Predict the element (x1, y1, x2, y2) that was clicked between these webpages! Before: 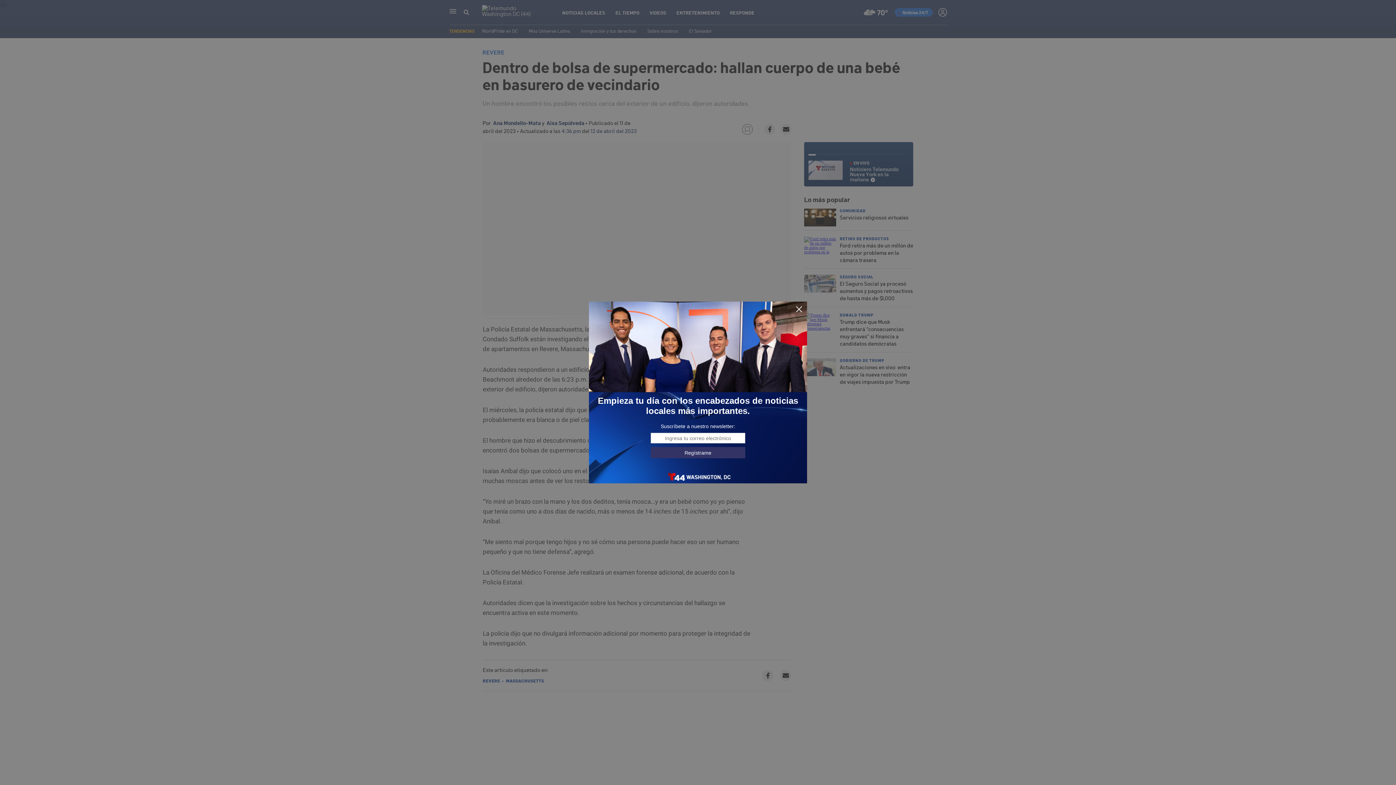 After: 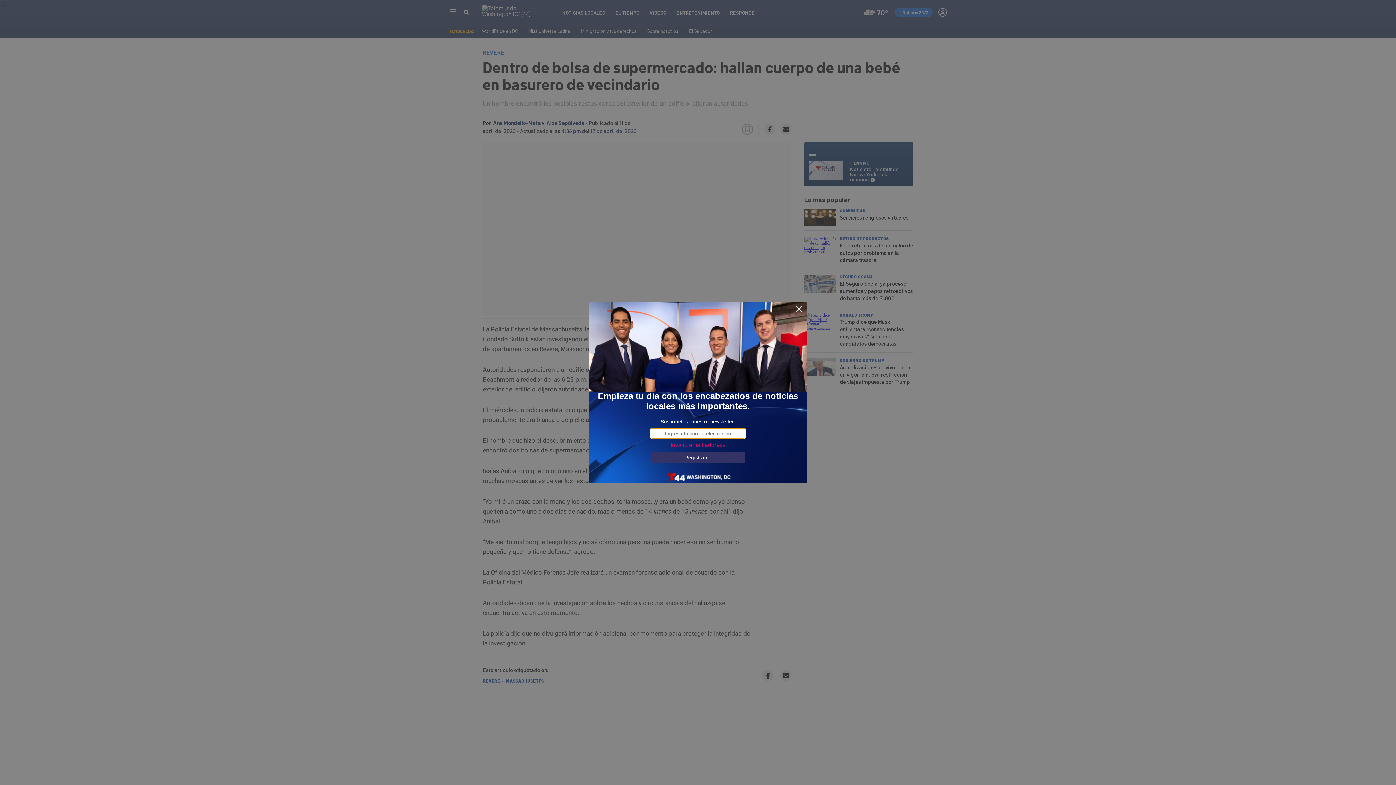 Action: bbox: (650, 447, 745, 458) label: Regístrame